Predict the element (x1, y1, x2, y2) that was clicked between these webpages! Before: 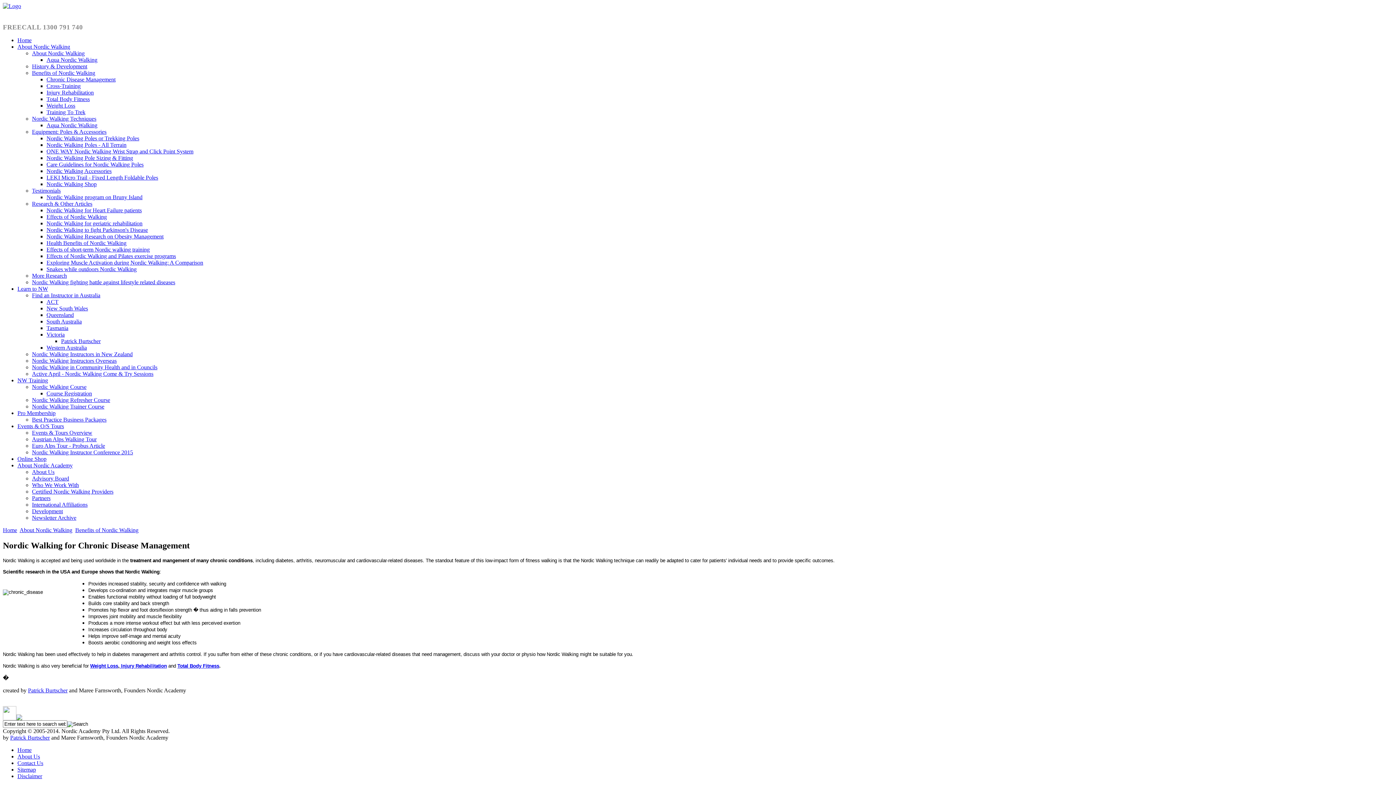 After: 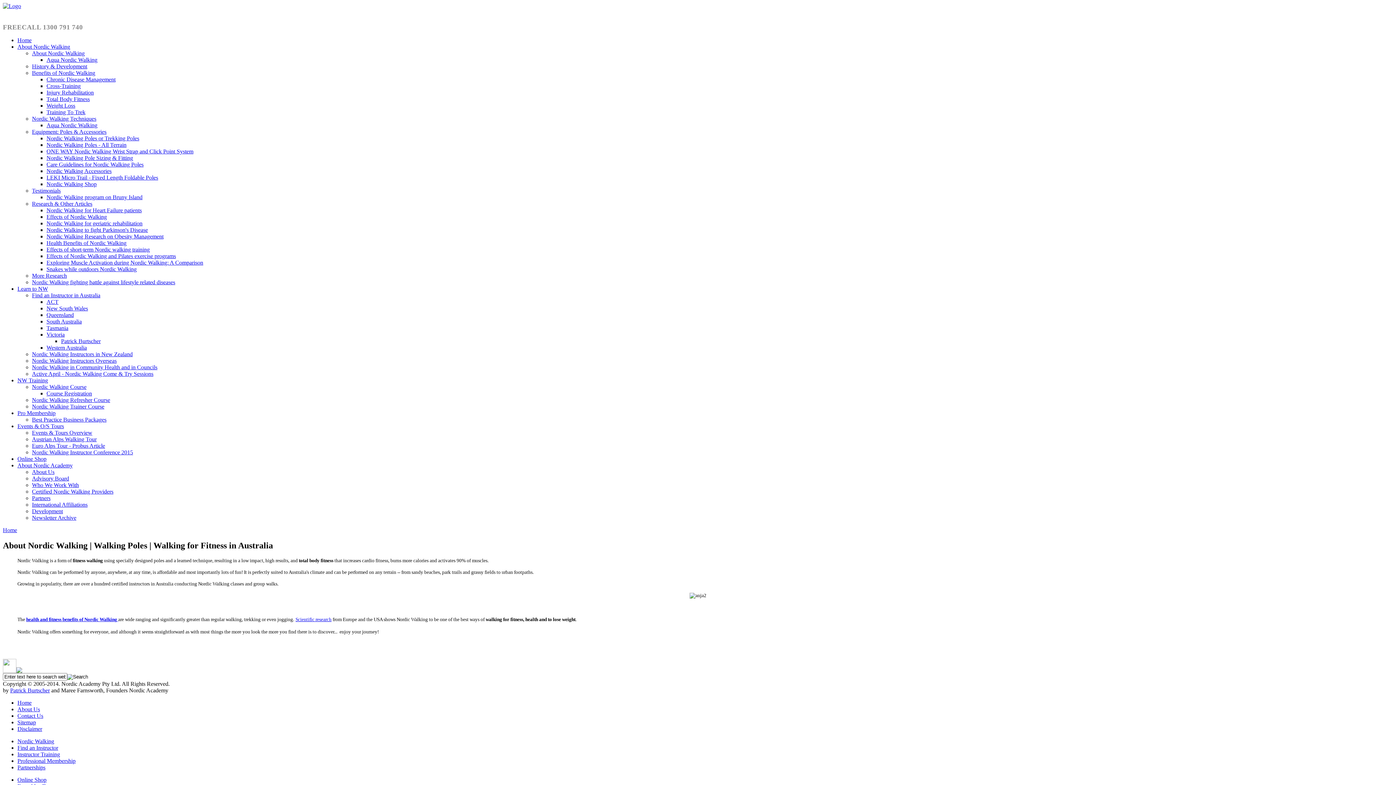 Action: label: About Nordic Walking bbox: (19, 527, 72, 533)